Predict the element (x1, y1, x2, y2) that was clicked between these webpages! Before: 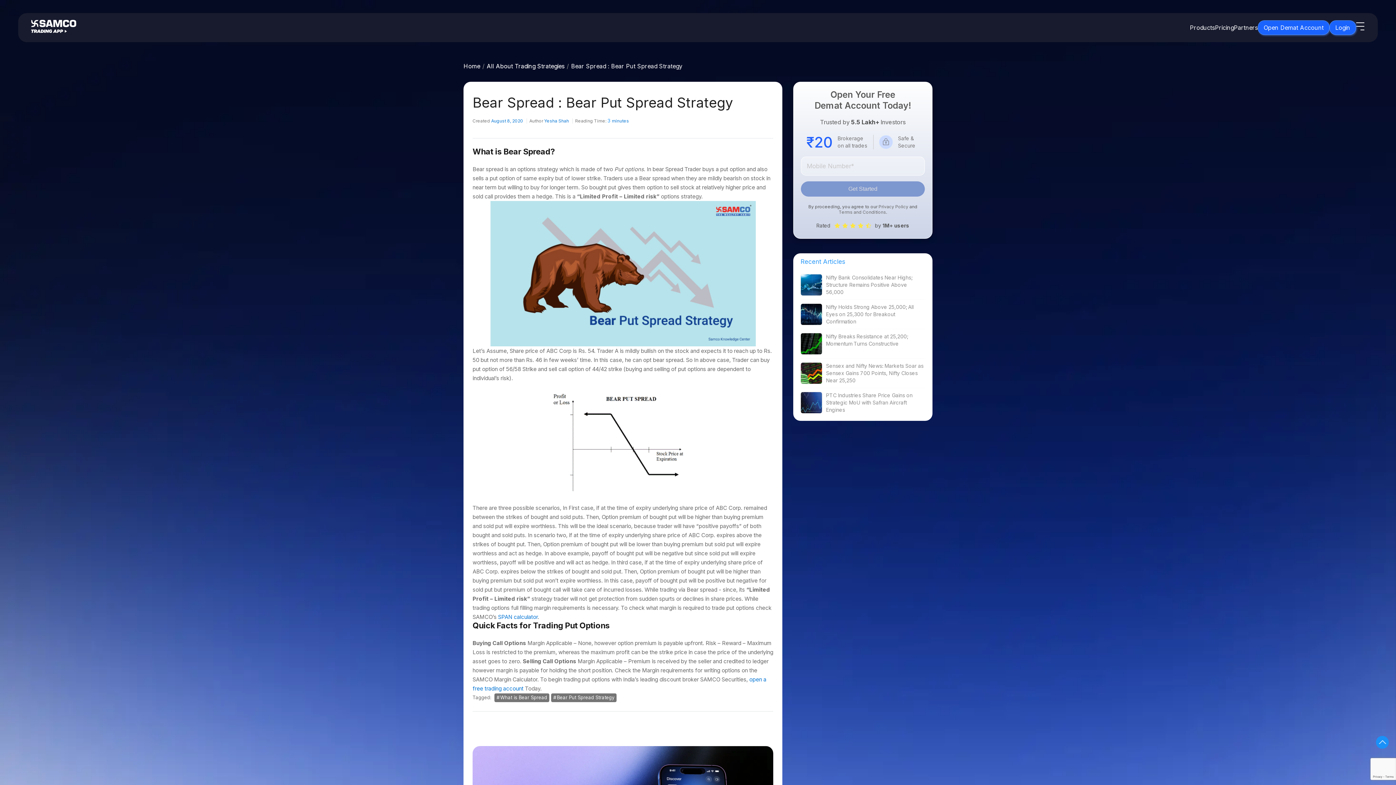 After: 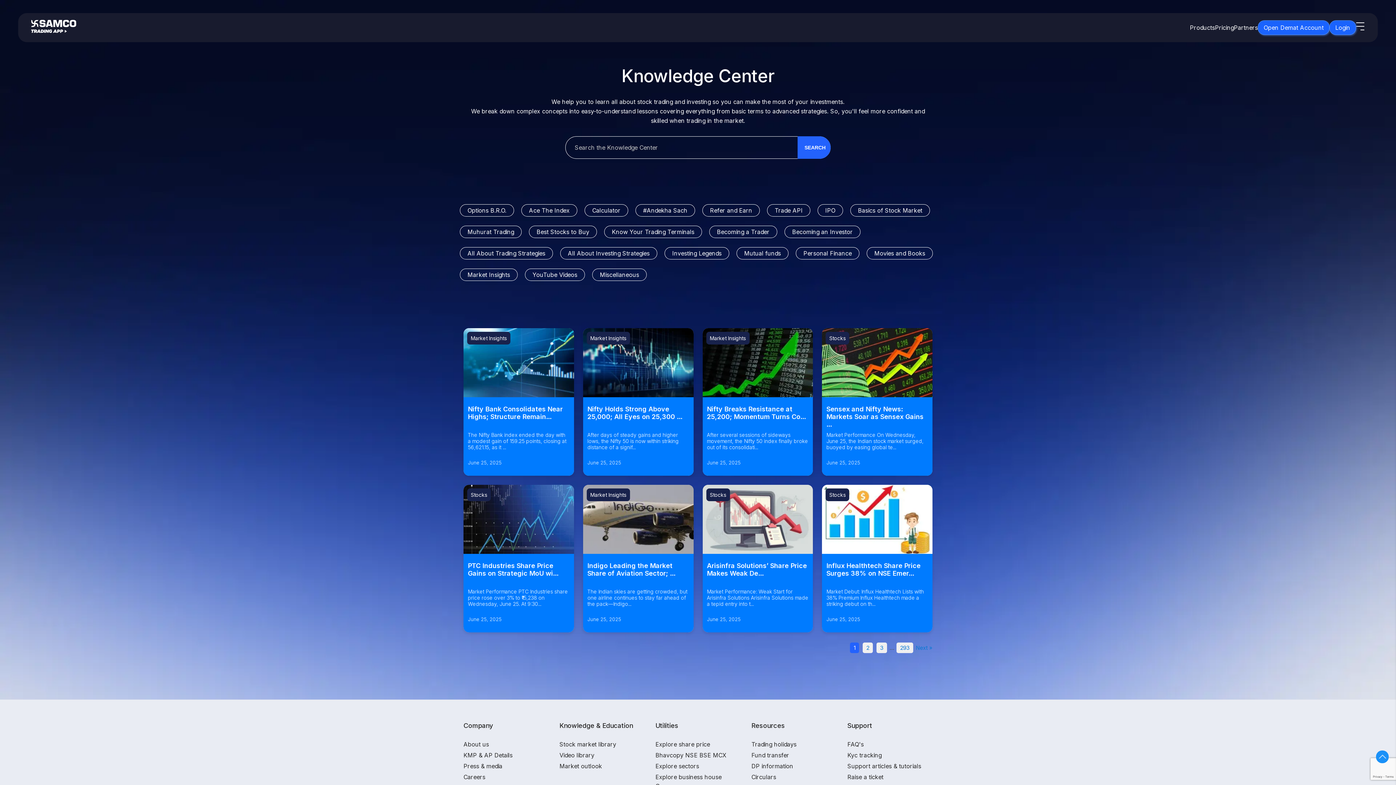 Action: label: Home bbox: (463, 62, 480, 69)